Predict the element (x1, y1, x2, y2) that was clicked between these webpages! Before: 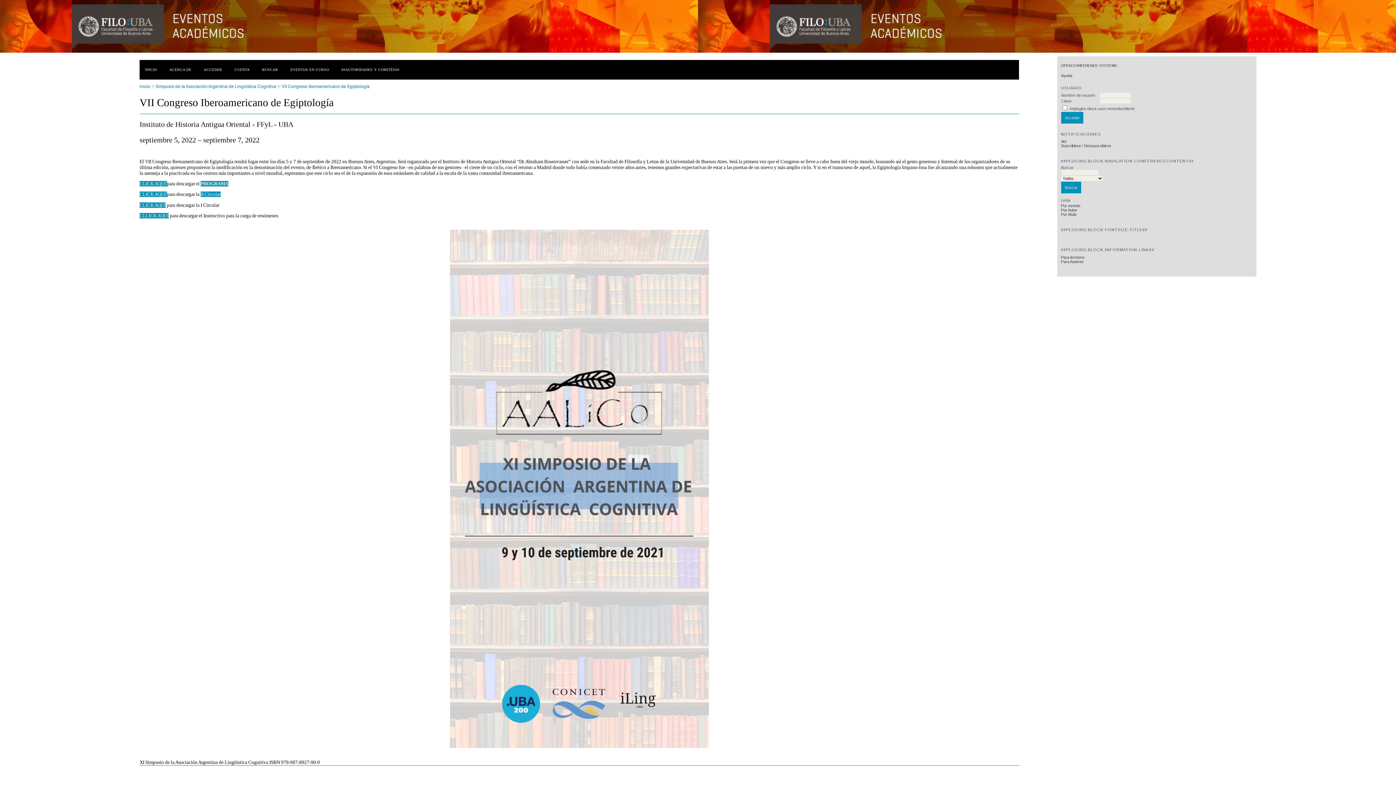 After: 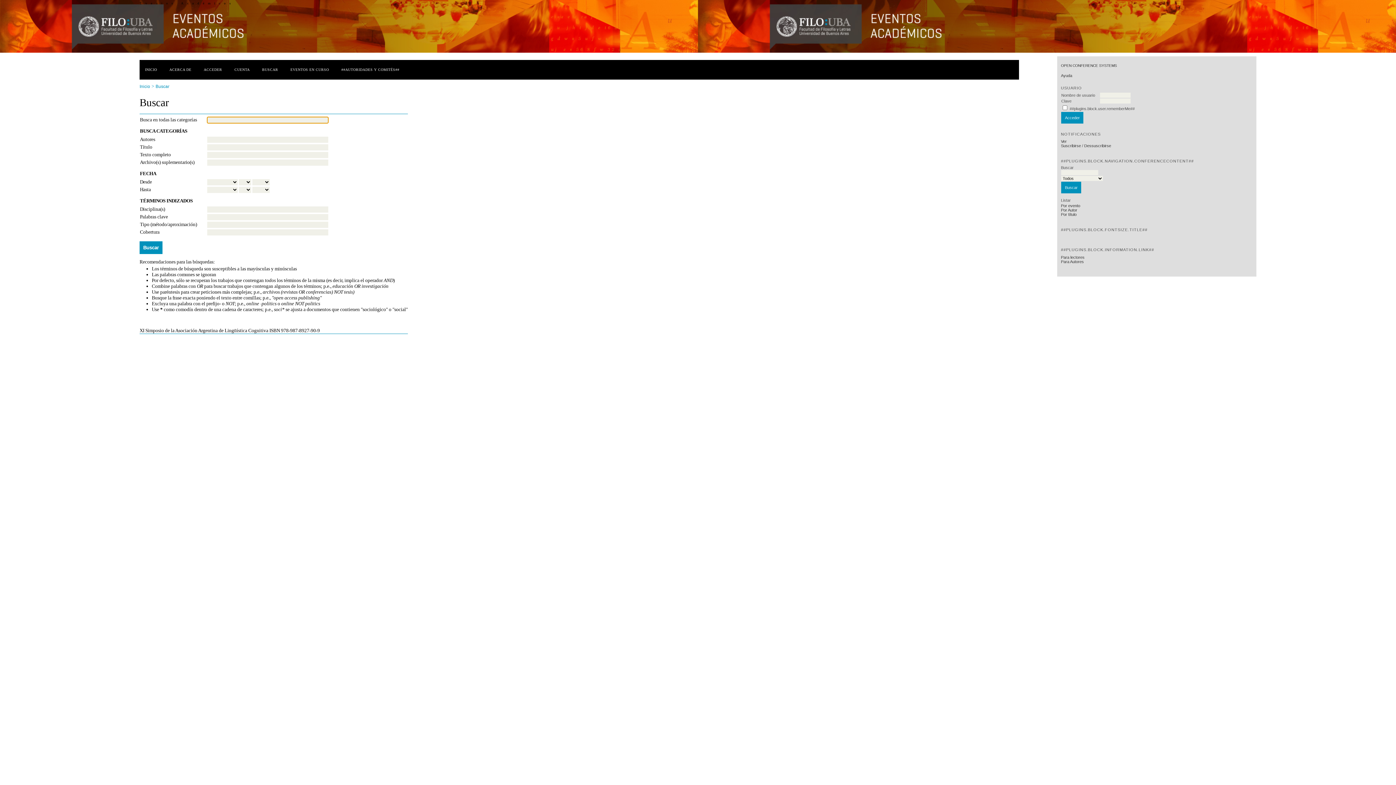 Action: label: BUSCAR bbox: (256, 66, 283, 72)